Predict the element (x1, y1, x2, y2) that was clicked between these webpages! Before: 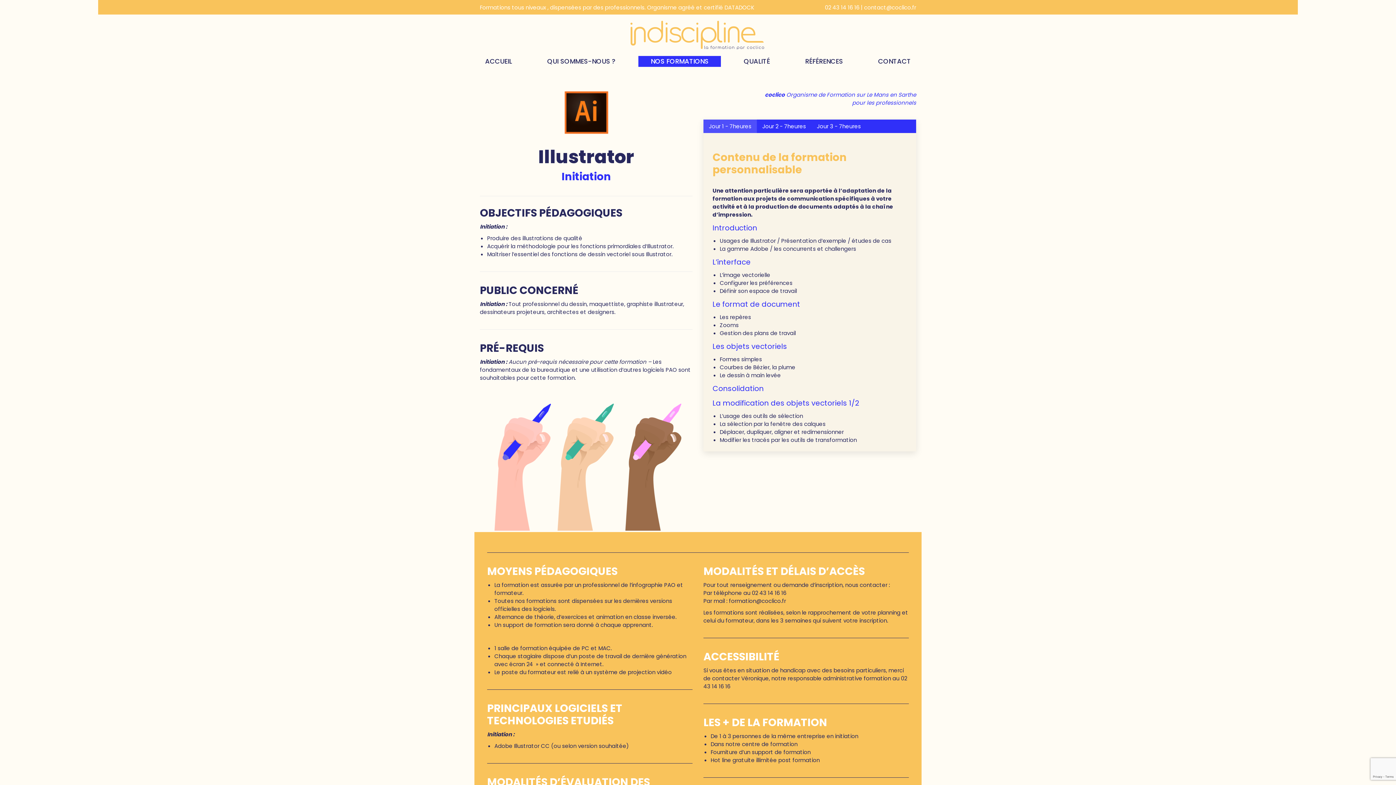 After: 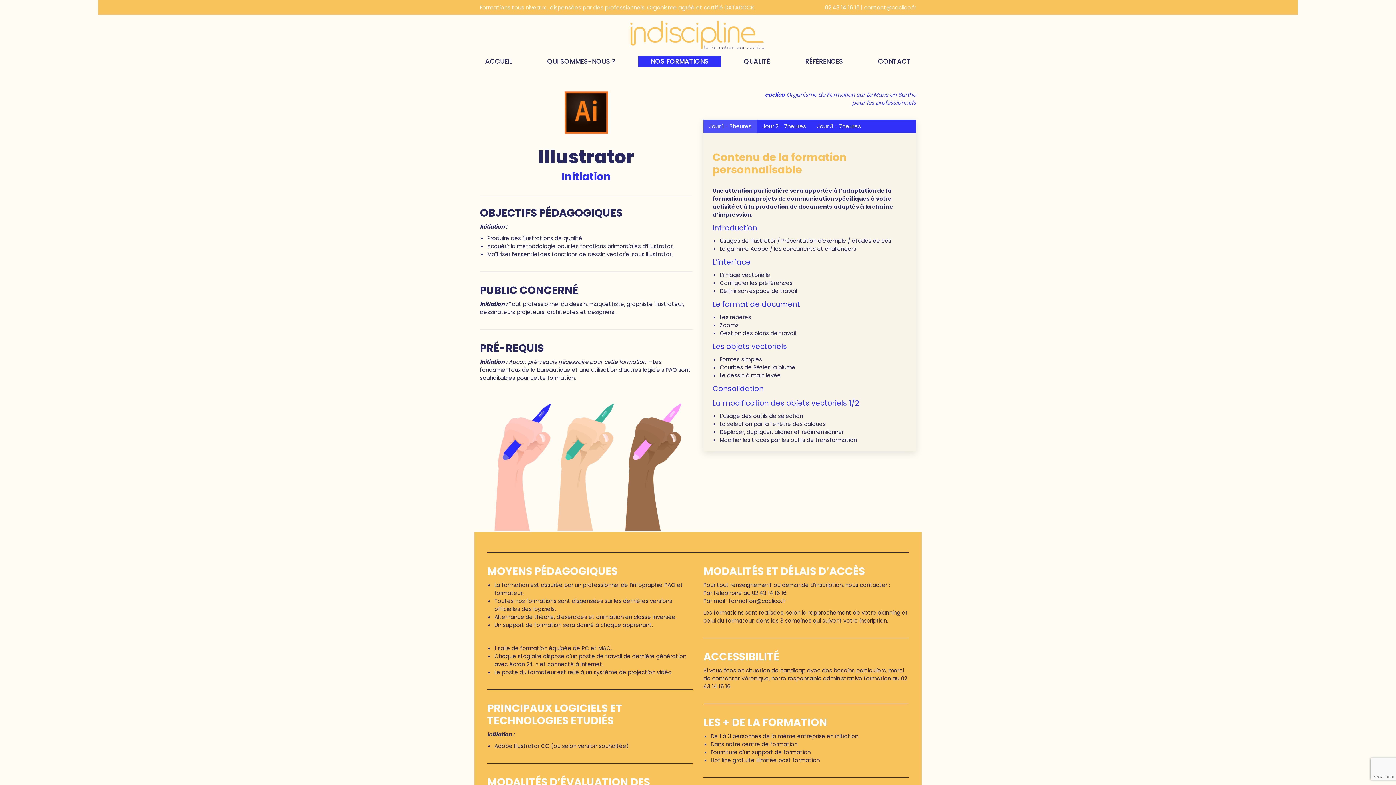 Action: bbox: (703, 119, 757, 133) label: Jour 1 - 7heures